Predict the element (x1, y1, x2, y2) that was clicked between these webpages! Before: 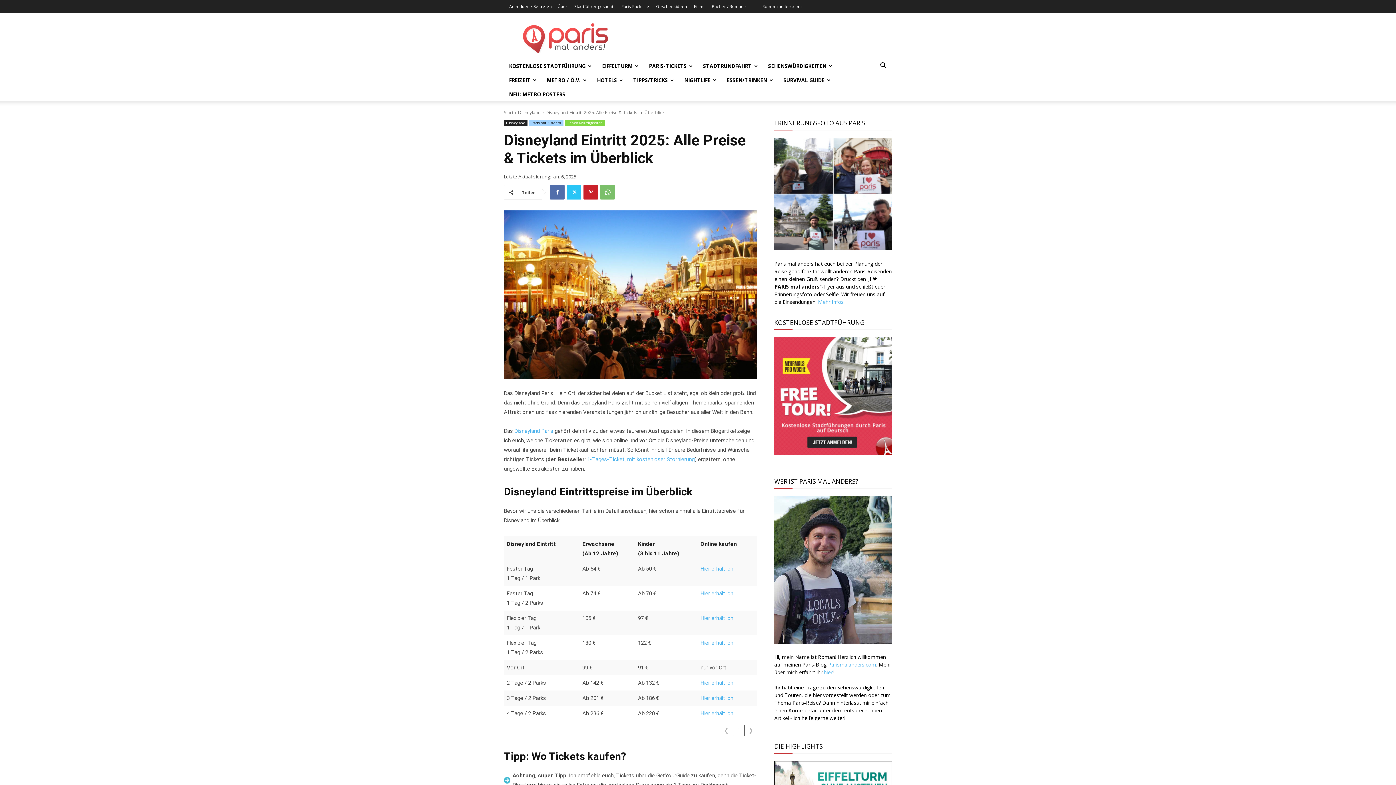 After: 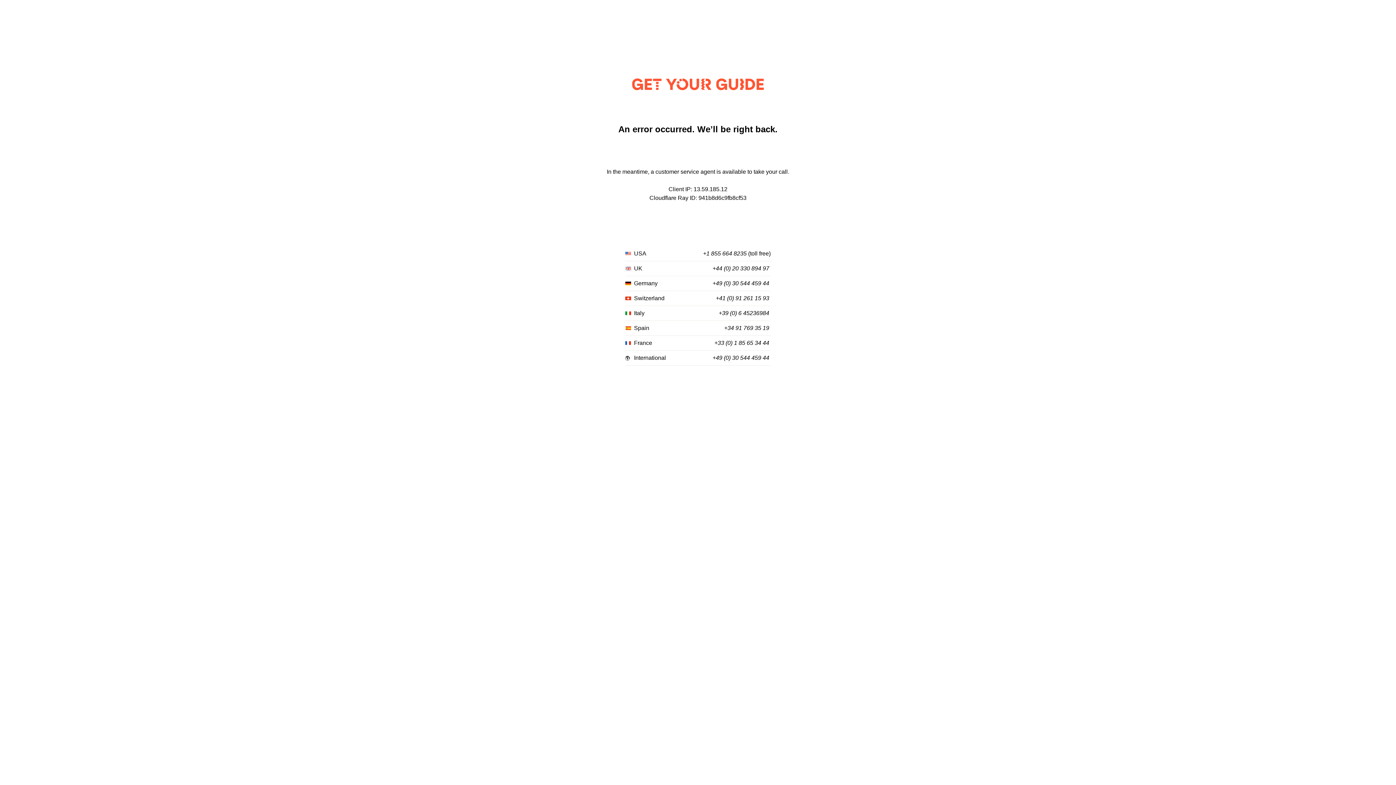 Action: bbox: (700, 710, 733, 716) label: Hier erhältlich